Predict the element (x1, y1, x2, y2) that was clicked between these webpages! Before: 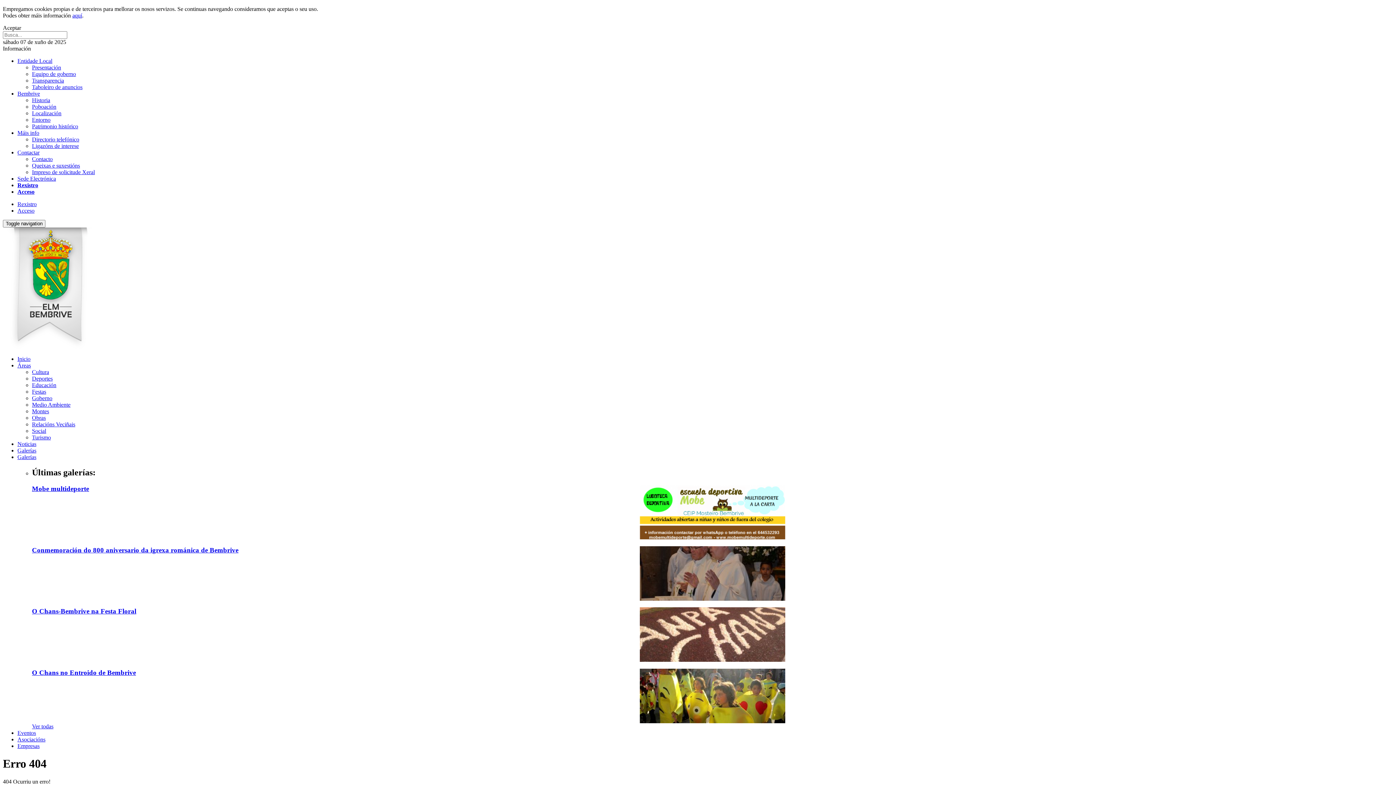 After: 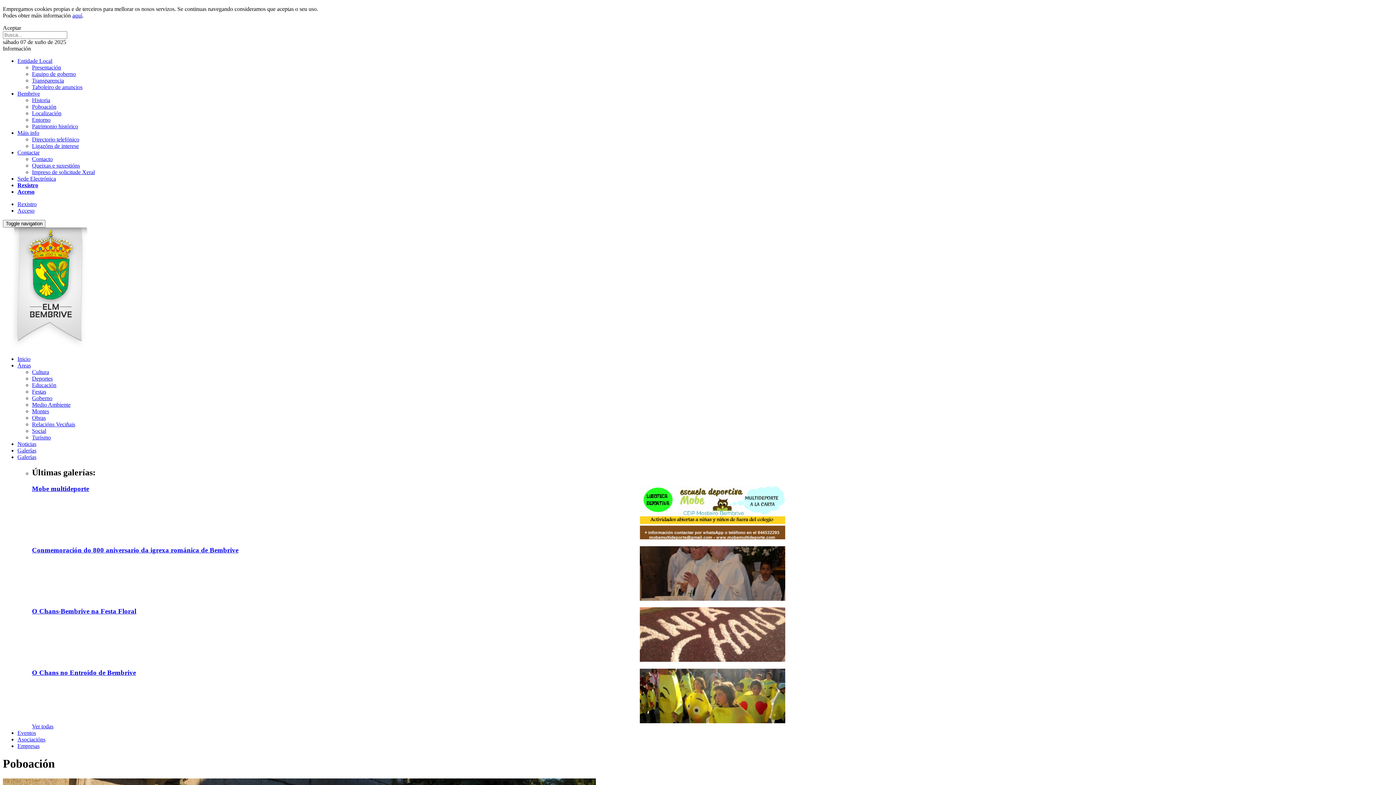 Action: bbox: (32, 103, 56, 109) label: Poboación